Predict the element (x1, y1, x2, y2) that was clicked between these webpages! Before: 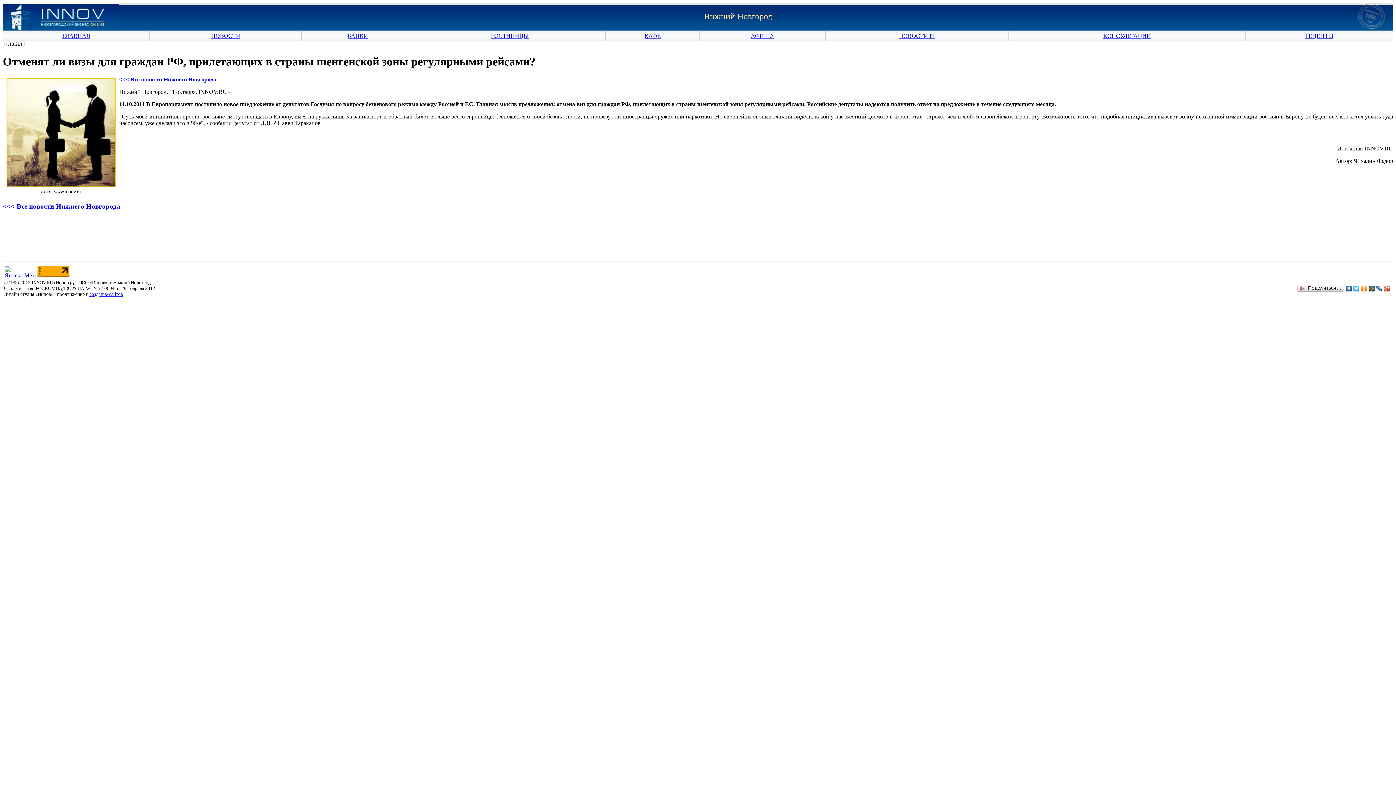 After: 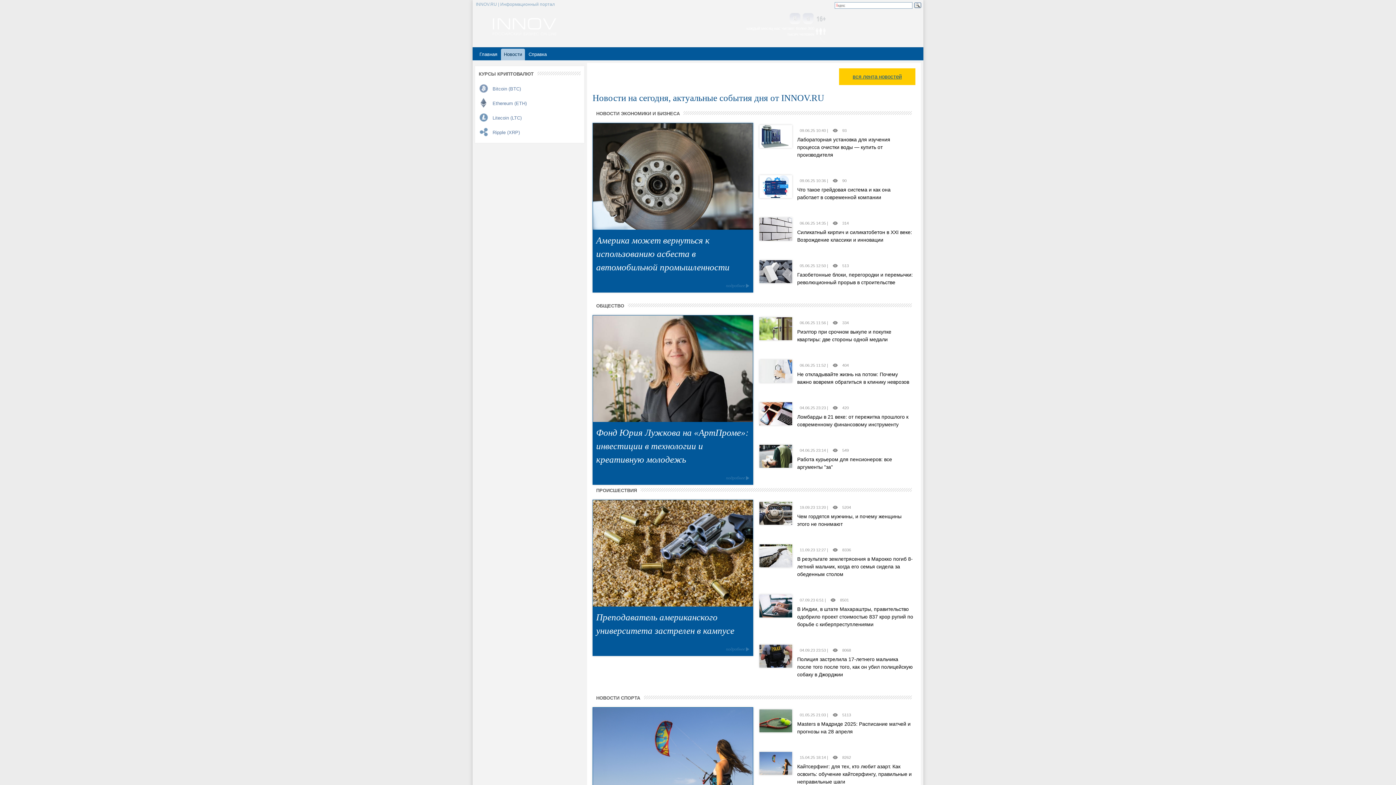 Action: bbox: (119, 76, 216, 82) label: <<< Все новости Нижнего Новгорода